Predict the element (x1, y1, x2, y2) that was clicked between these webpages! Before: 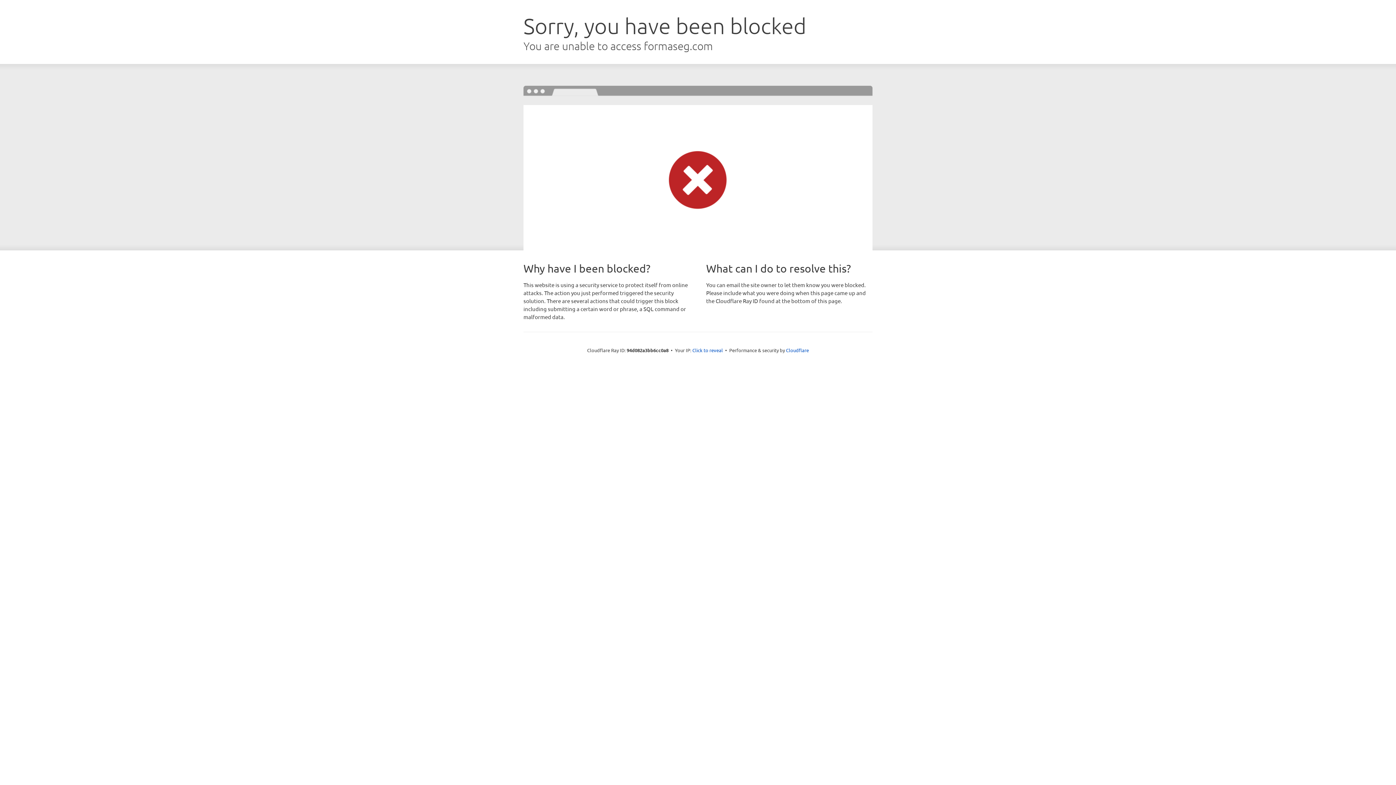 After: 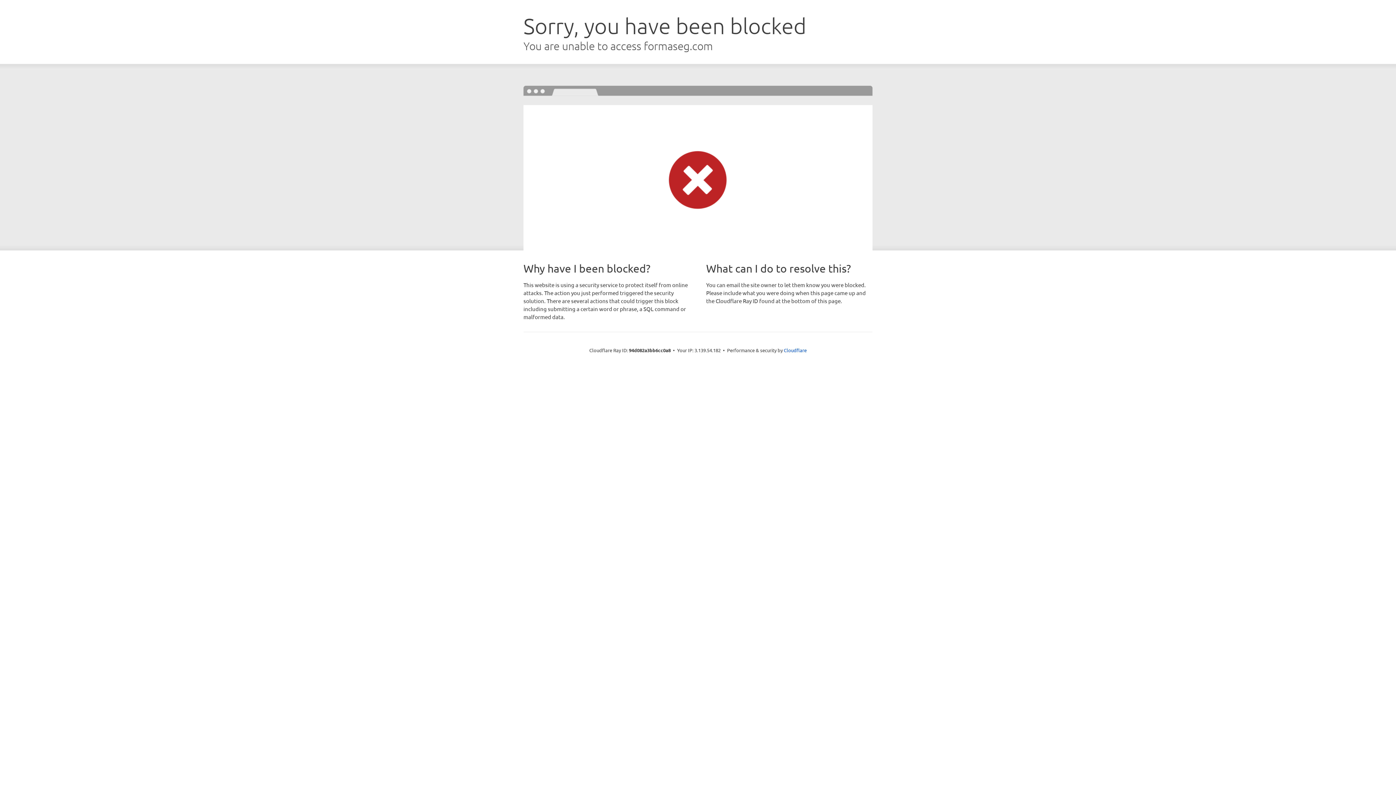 Action: label: Click to reveal bbox: (692, 346, 723, 353)